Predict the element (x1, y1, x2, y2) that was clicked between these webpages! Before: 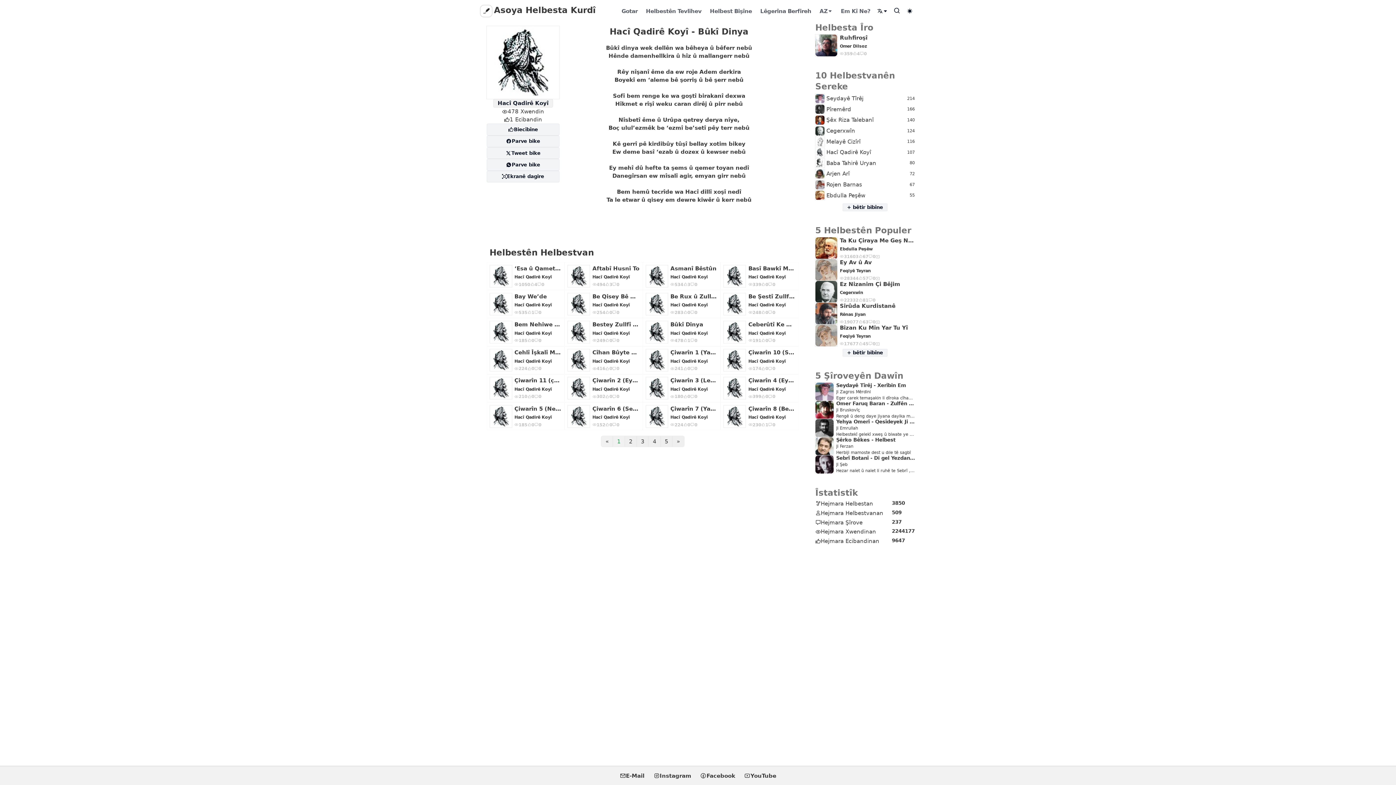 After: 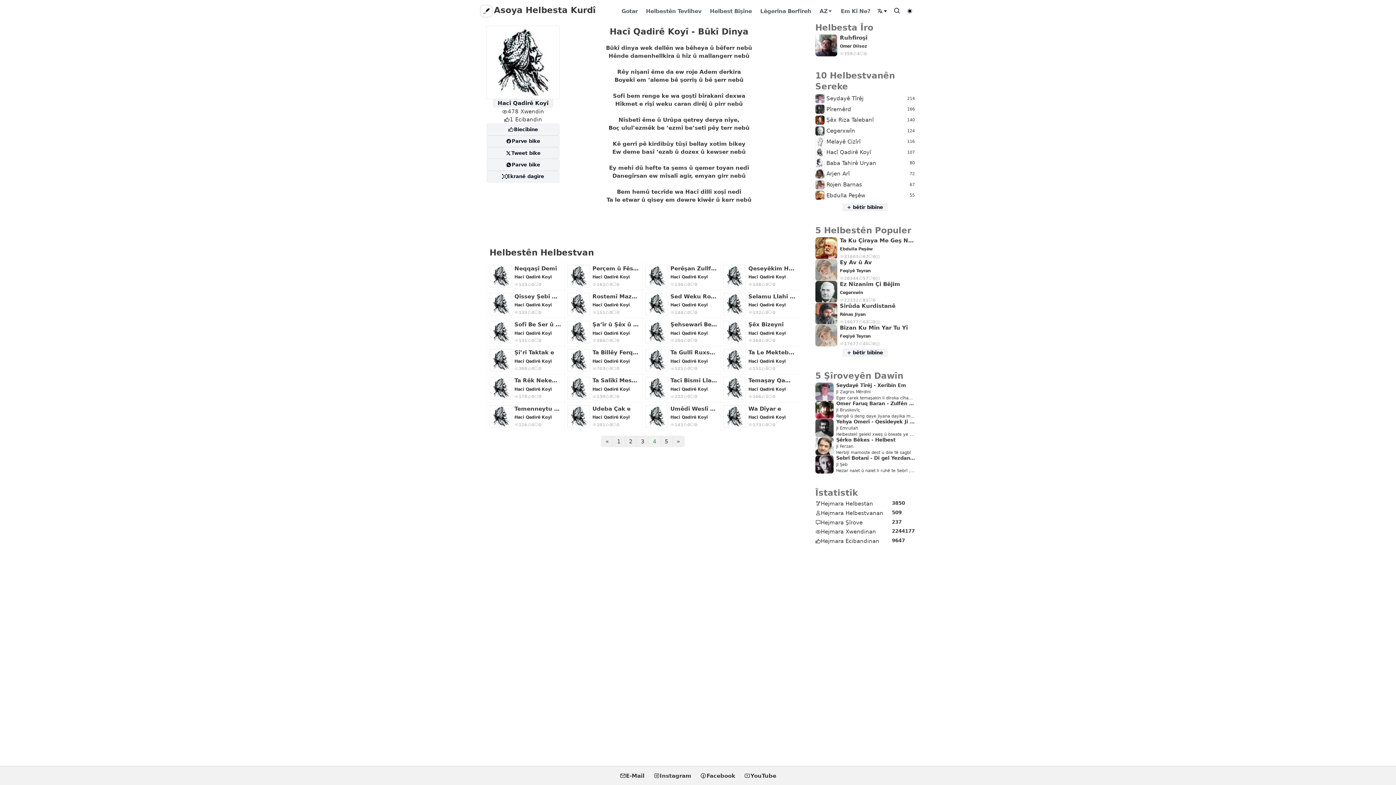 Action: label: 4 bbox: (648, 436, 660, 446)